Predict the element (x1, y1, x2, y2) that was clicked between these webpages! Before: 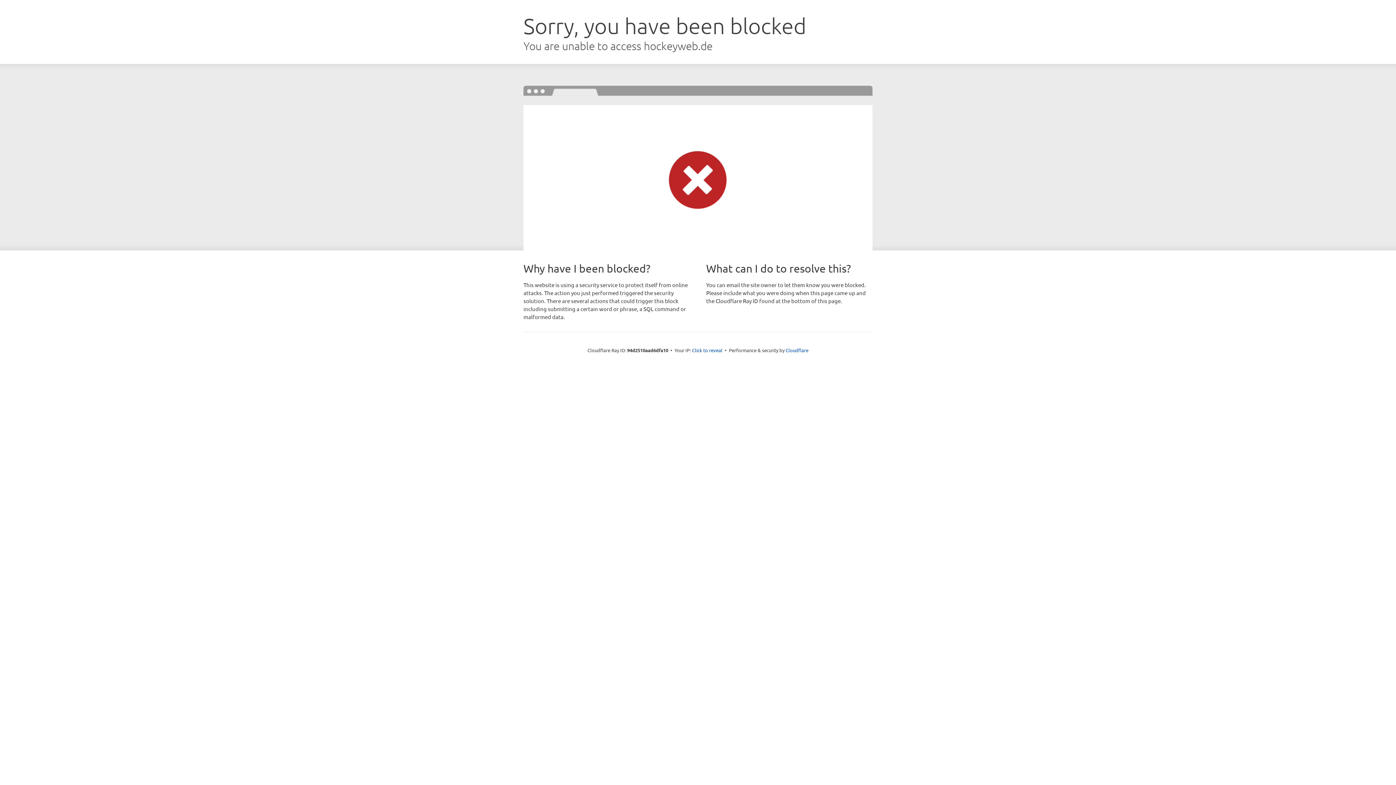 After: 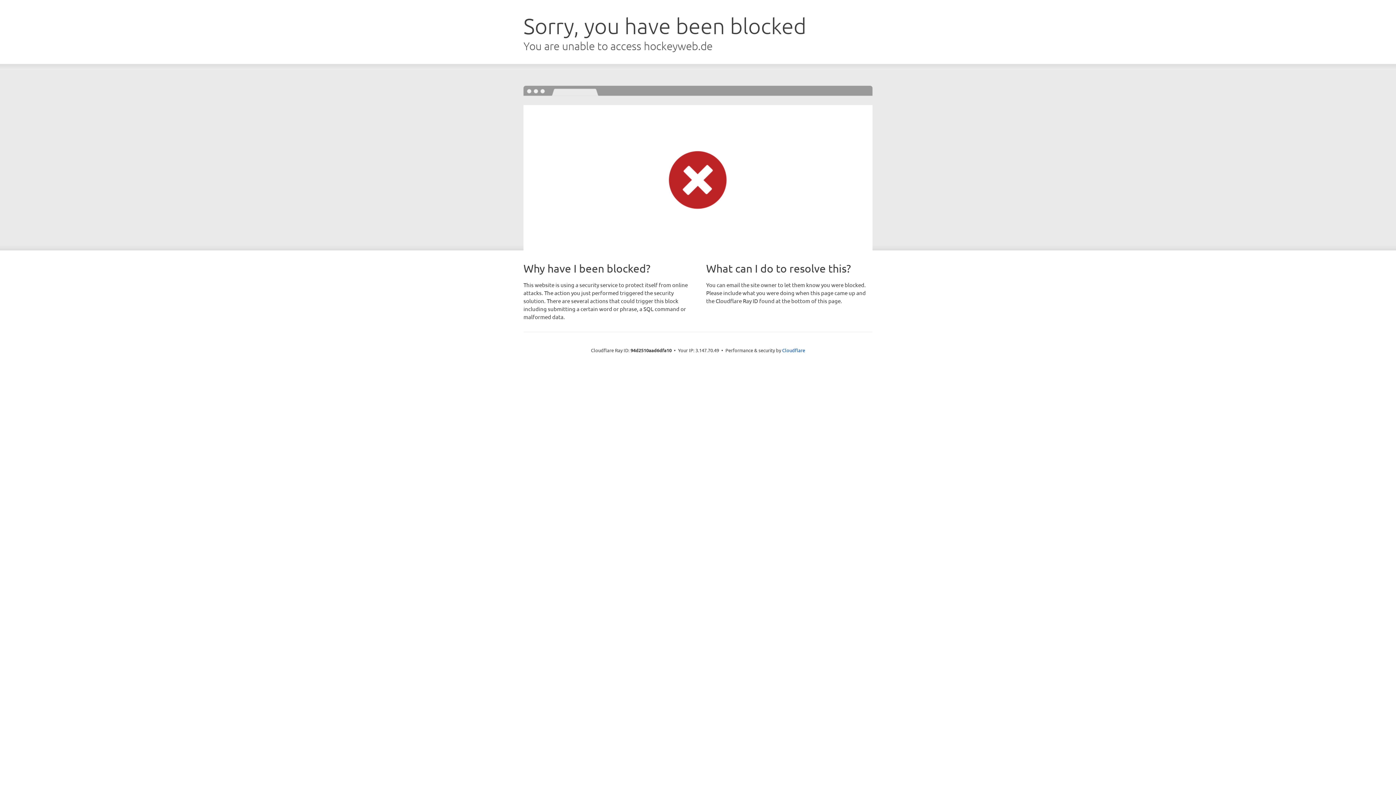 Action: bbox: (692, 346, 722, 353) label: Click to reveal